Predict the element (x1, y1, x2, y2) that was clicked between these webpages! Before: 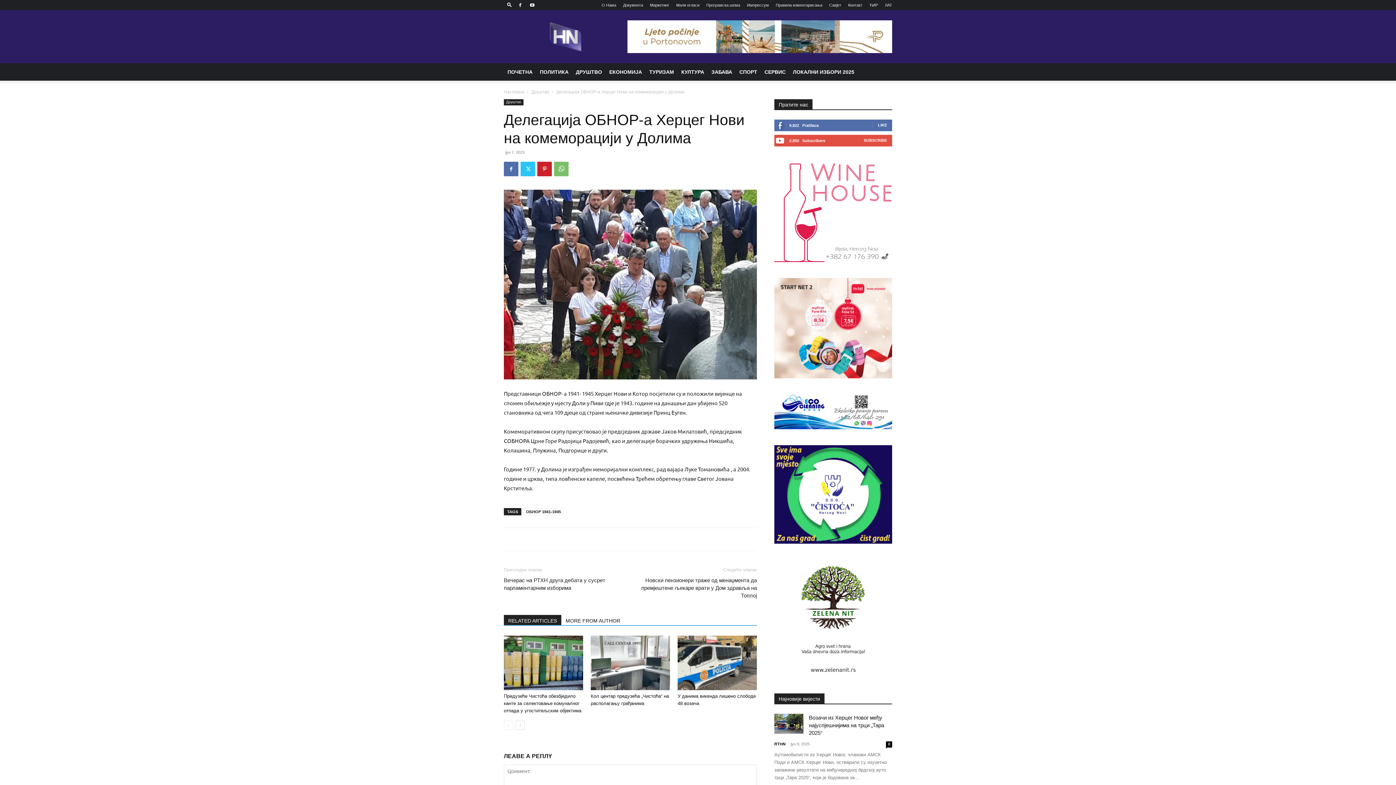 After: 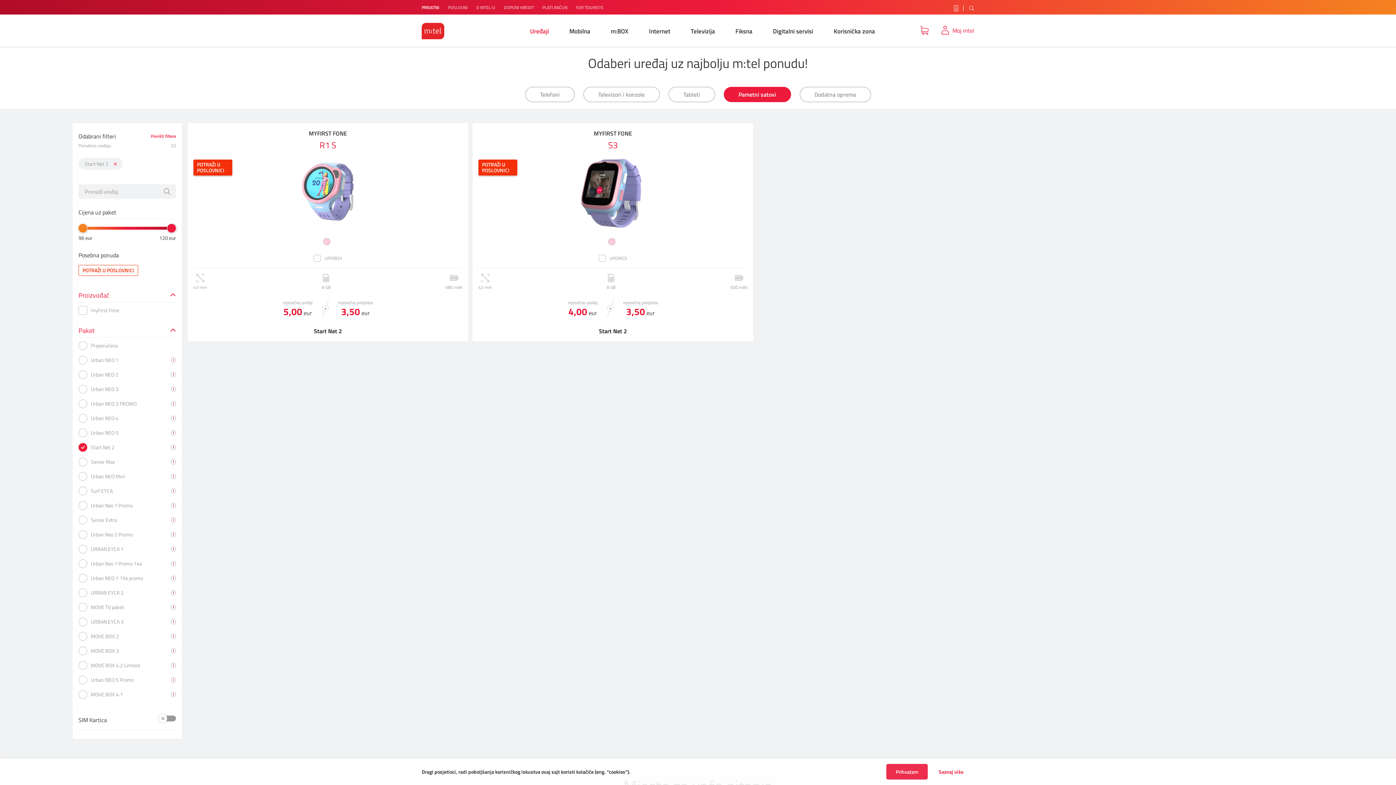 Action: bbox: (774, 373, 892, 379)